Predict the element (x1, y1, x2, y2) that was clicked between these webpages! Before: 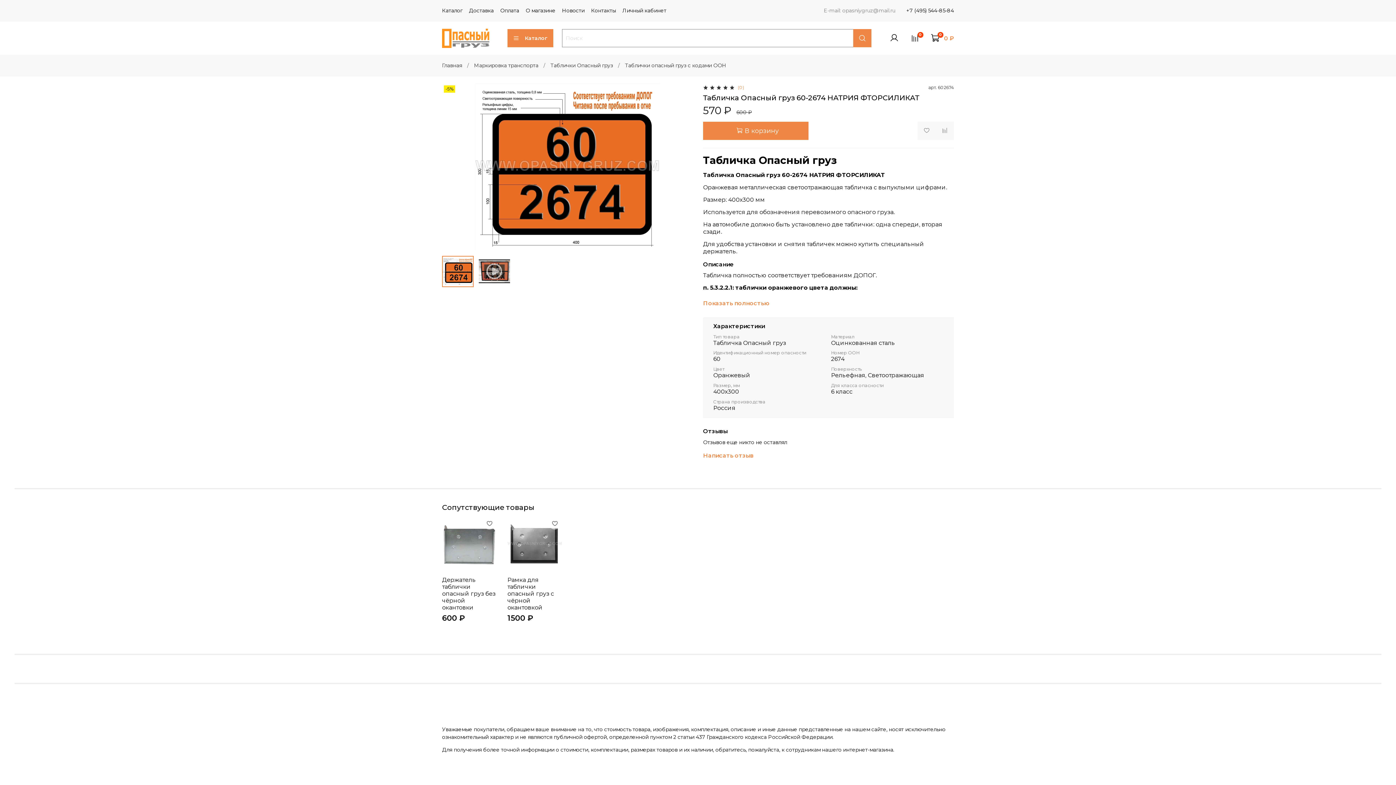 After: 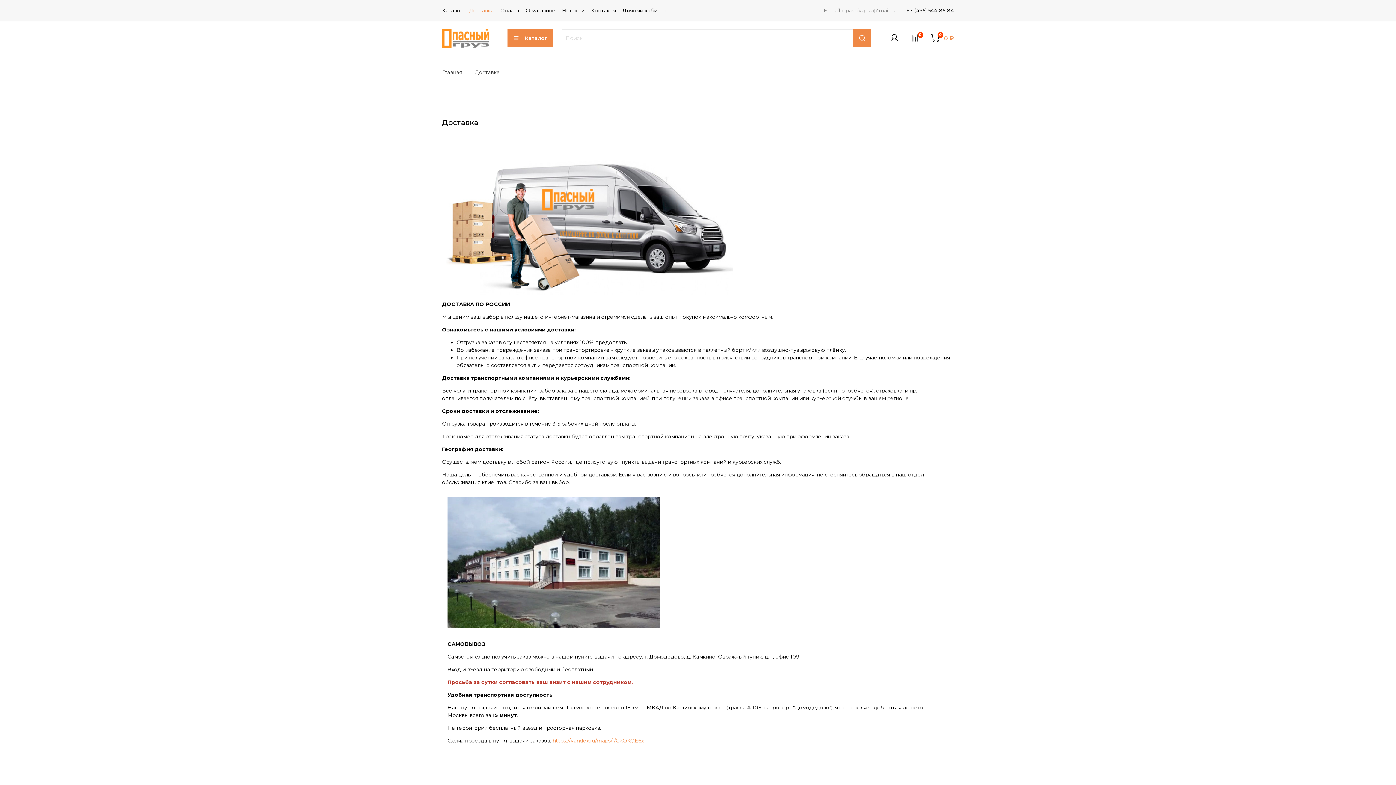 Action: label: Доставка bbox: (469, 7, 493, 13)